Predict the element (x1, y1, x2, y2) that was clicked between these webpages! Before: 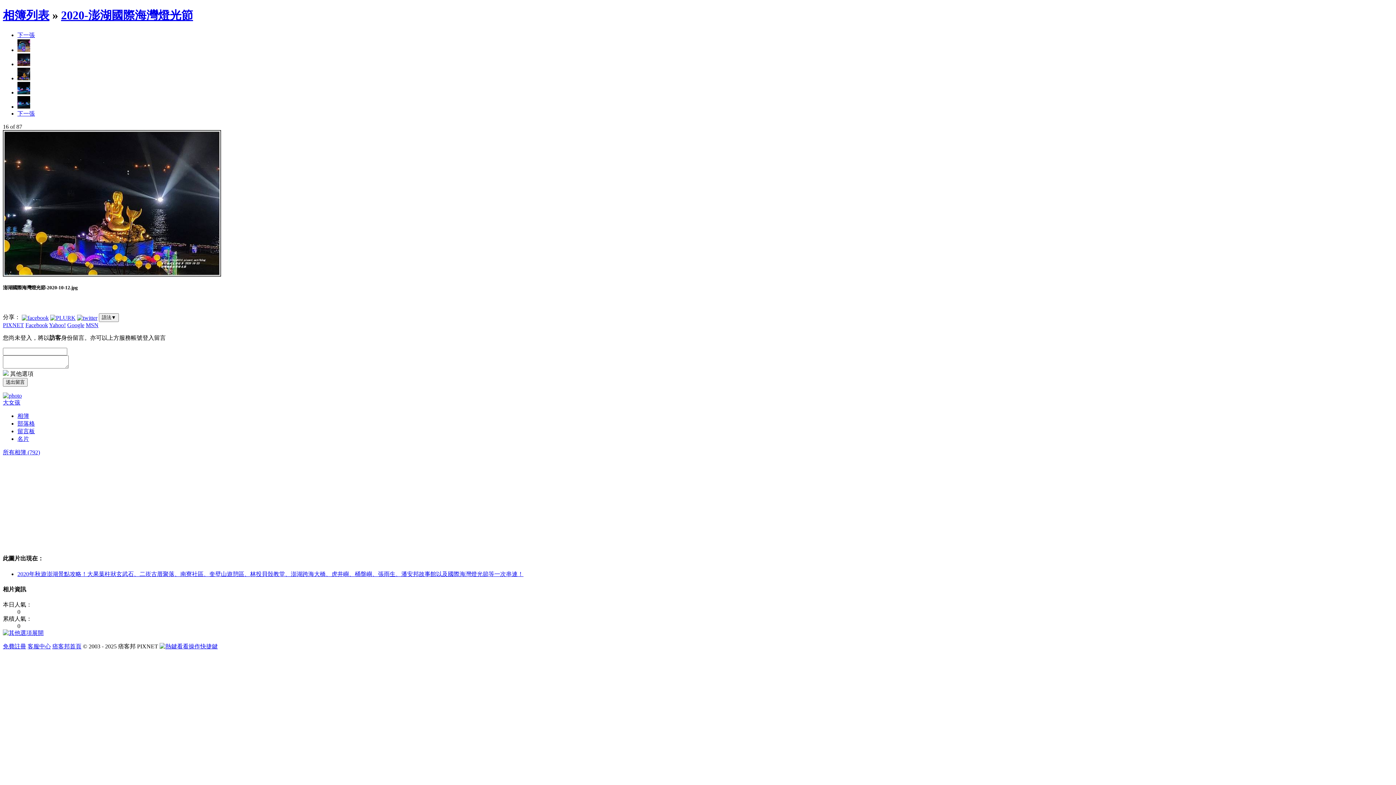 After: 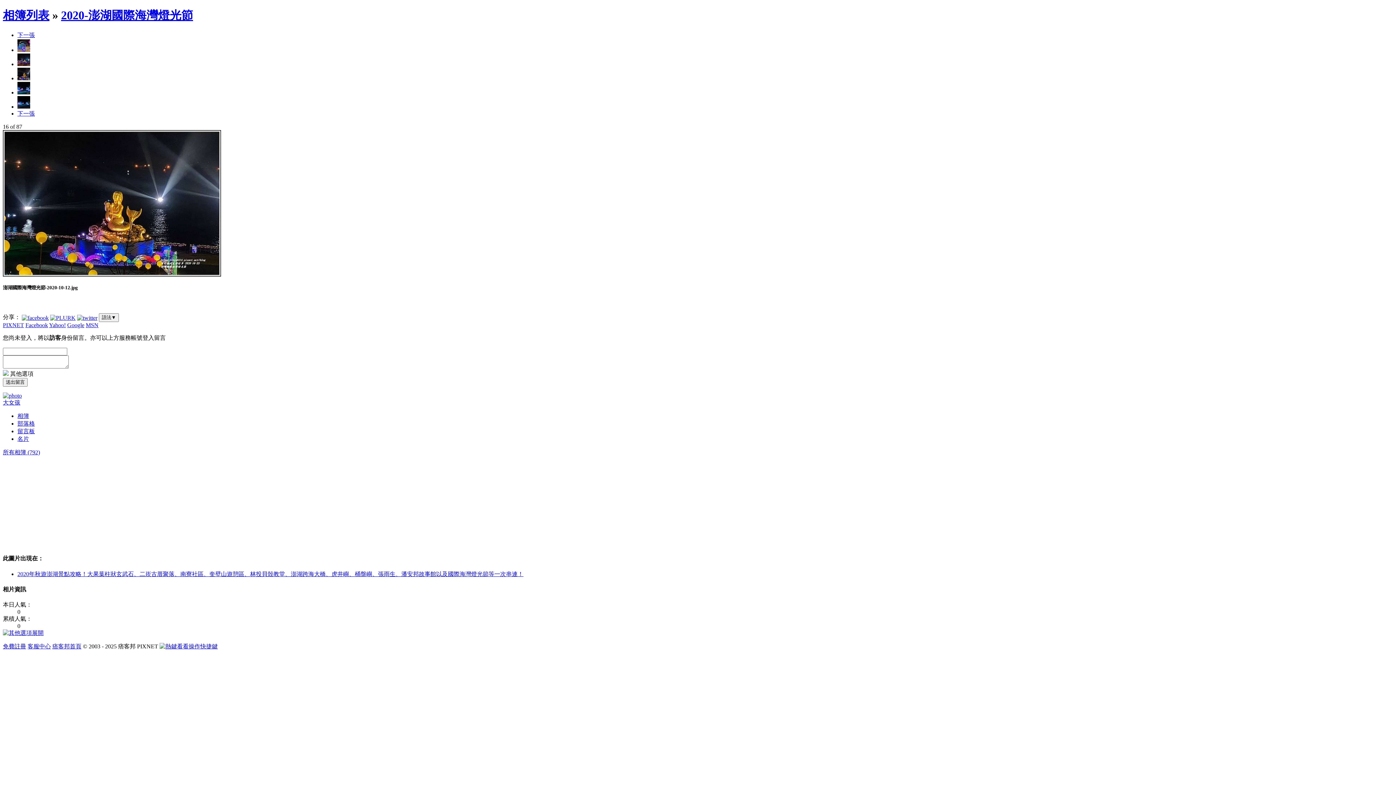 Action: bbox: (2, 630, 43, 636) label: 展開